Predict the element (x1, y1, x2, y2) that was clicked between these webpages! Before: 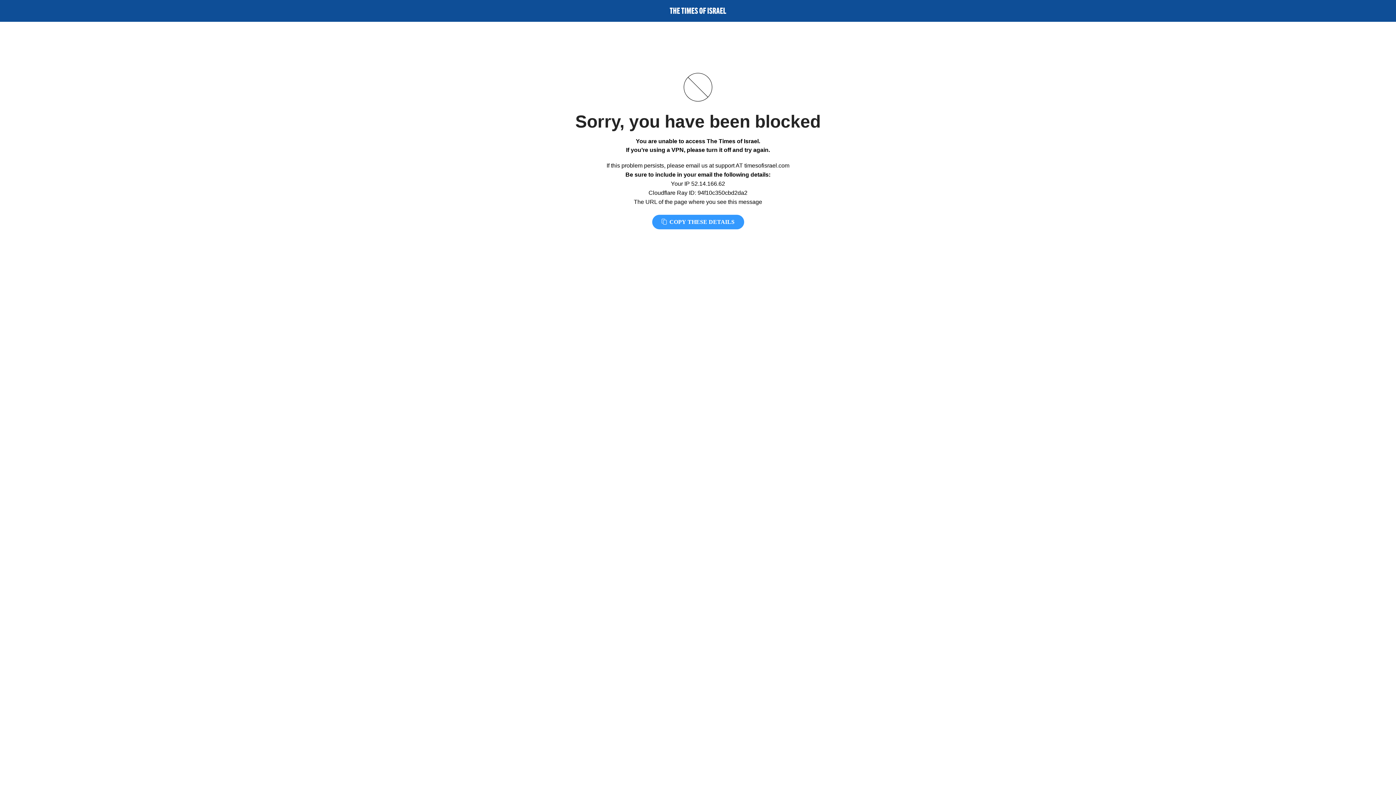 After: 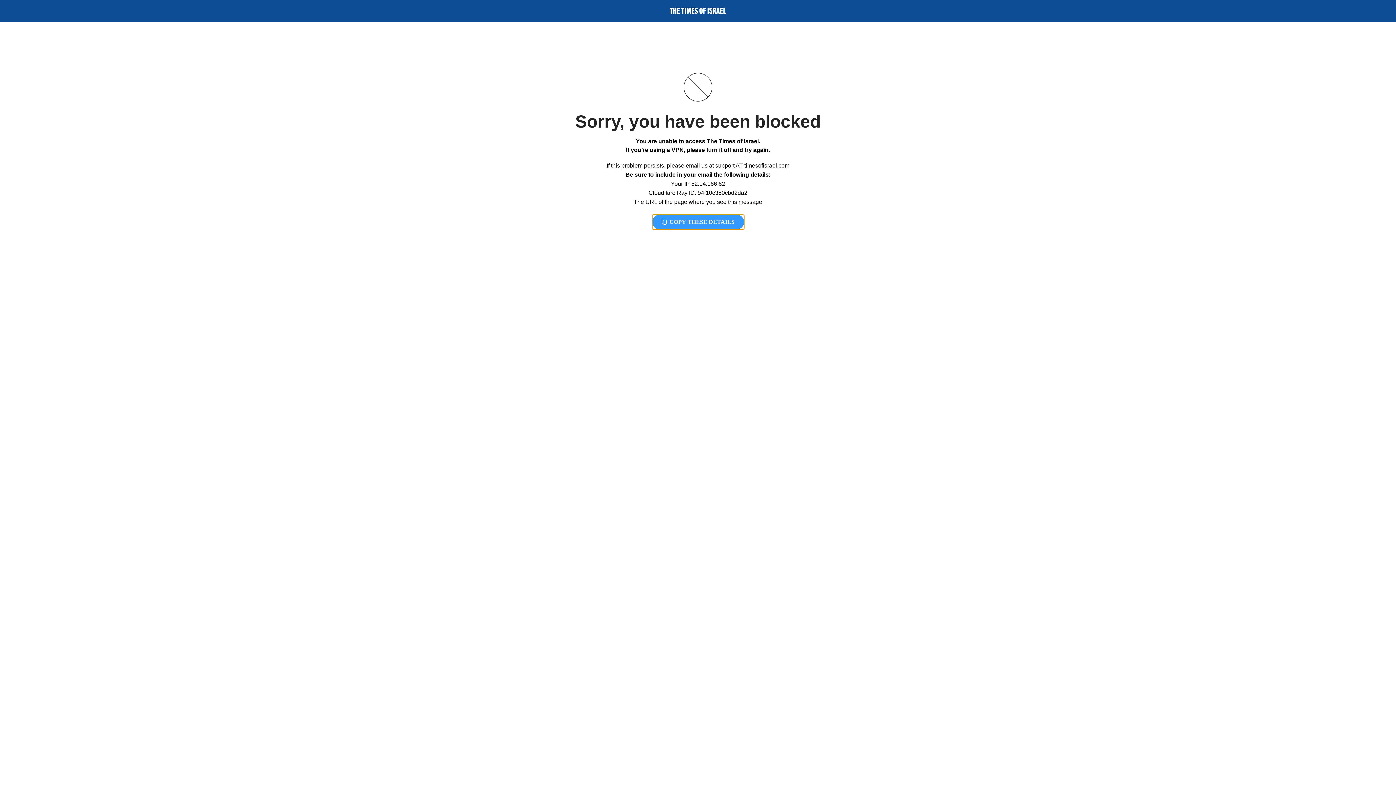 Action: label:  COPY THESE DETAILS bbox: (652, 214, 744, 229)